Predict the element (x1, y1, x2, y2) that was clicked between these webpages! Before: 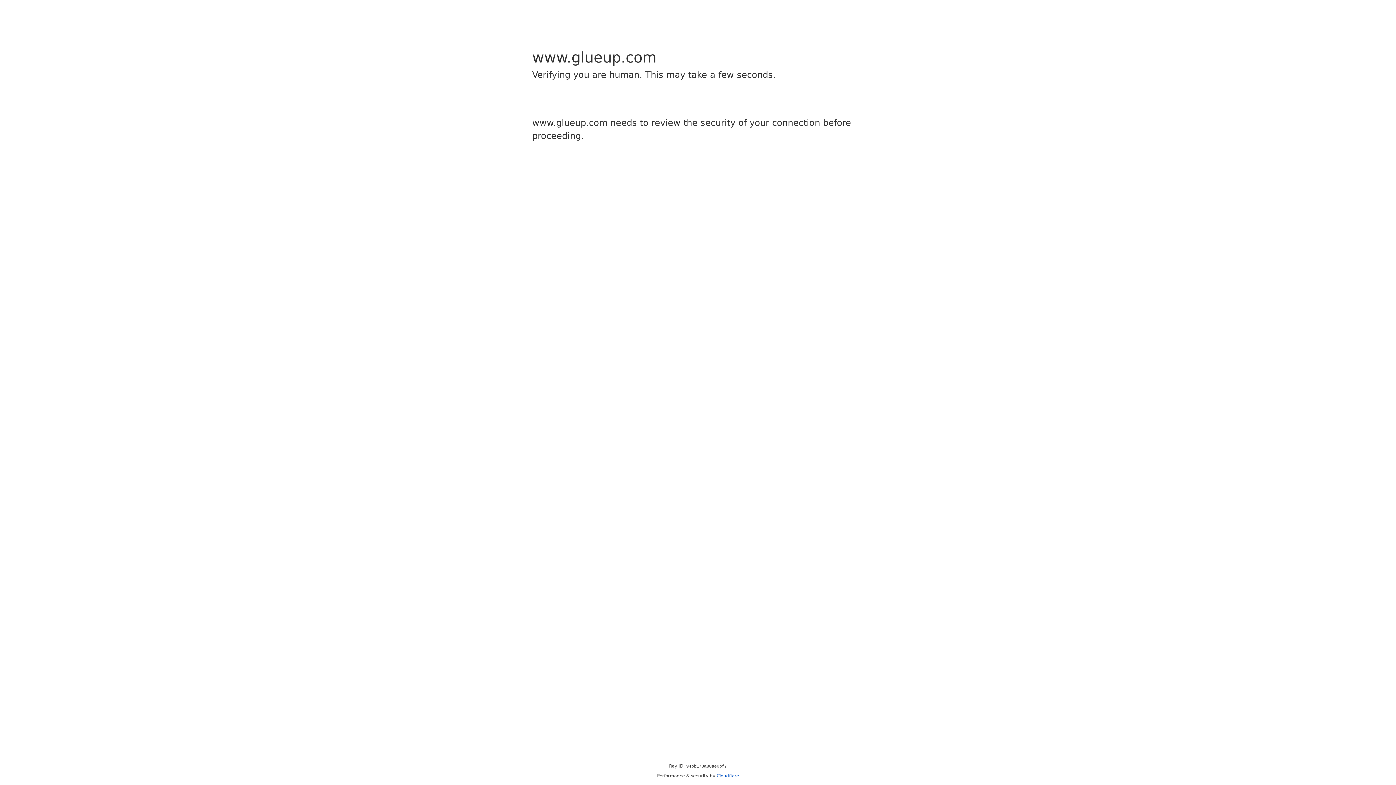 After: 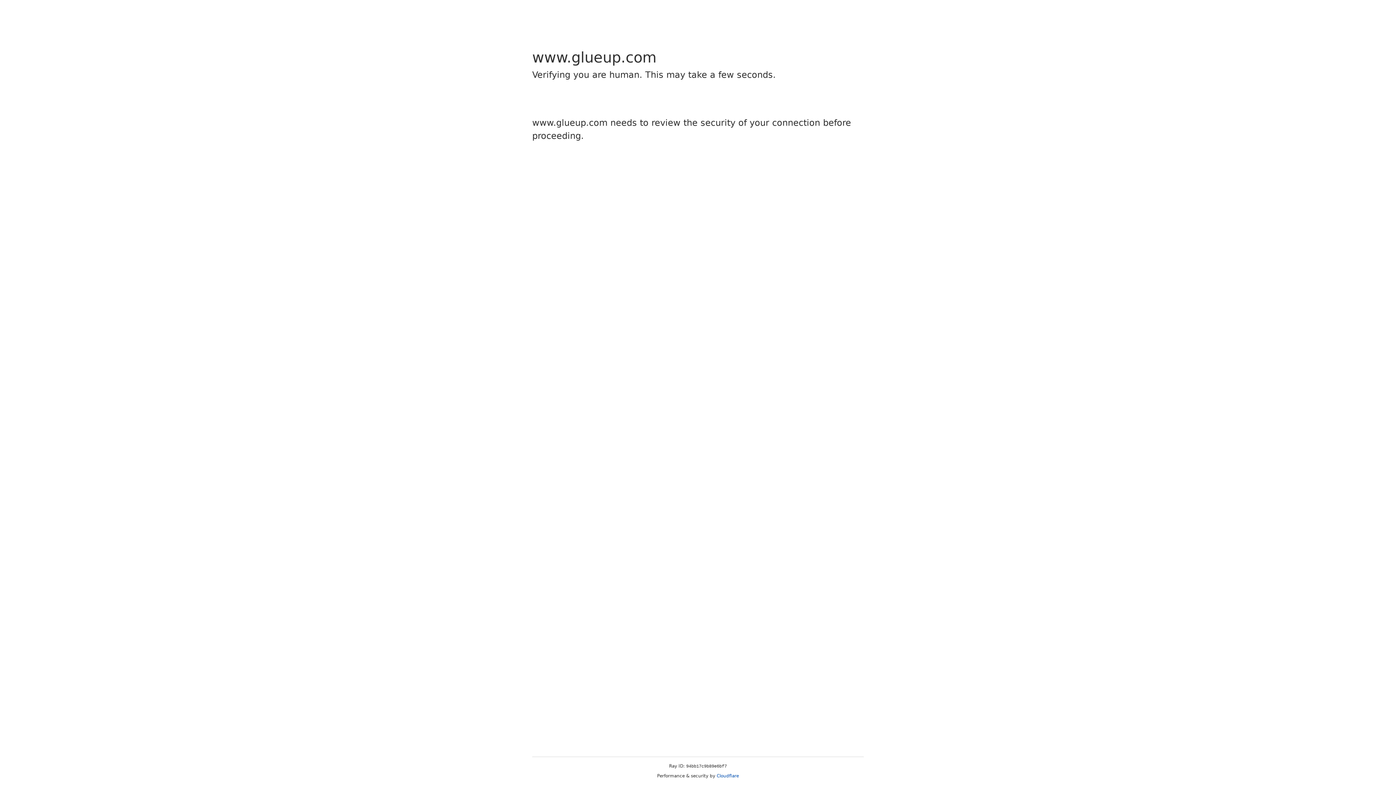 Action: label: Cloudflare bbox: (716, 773, 739, 778)